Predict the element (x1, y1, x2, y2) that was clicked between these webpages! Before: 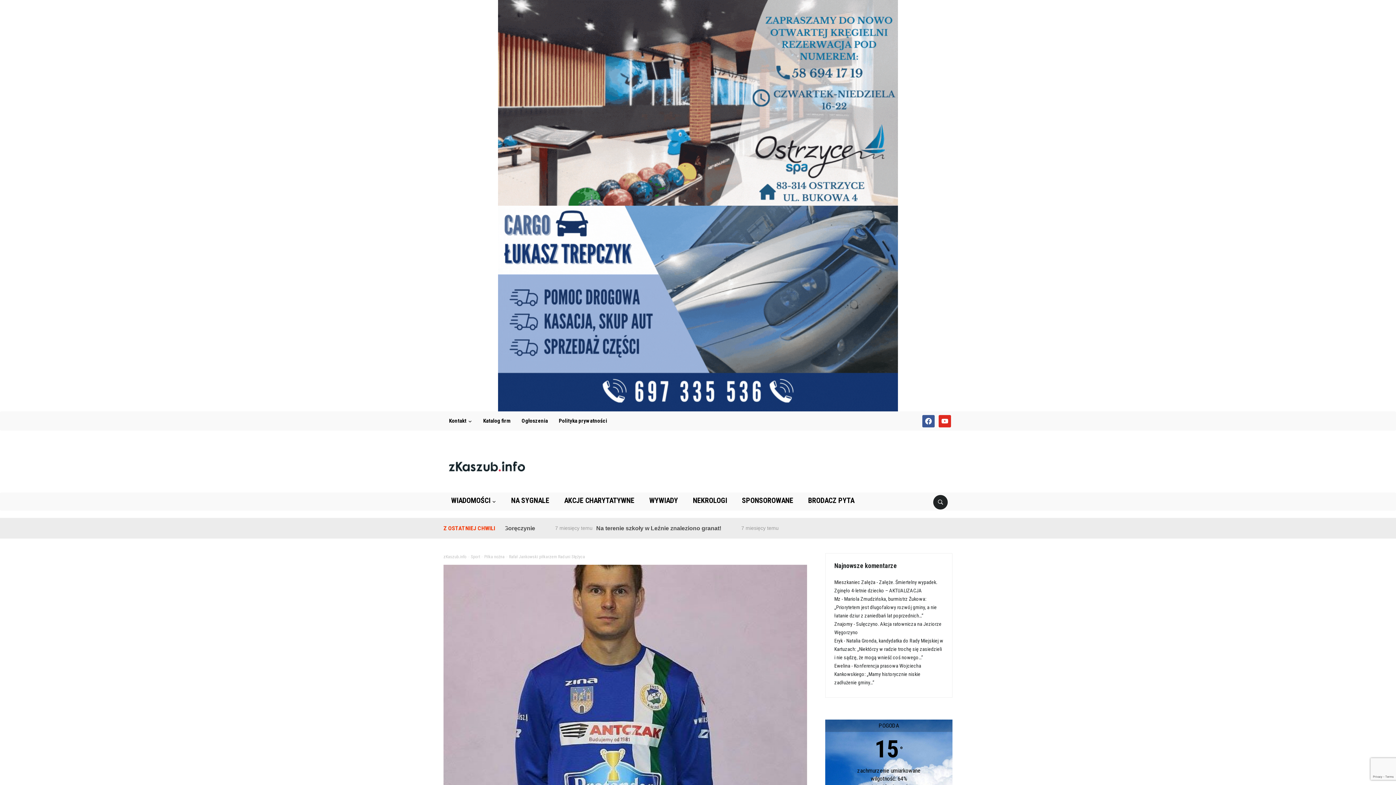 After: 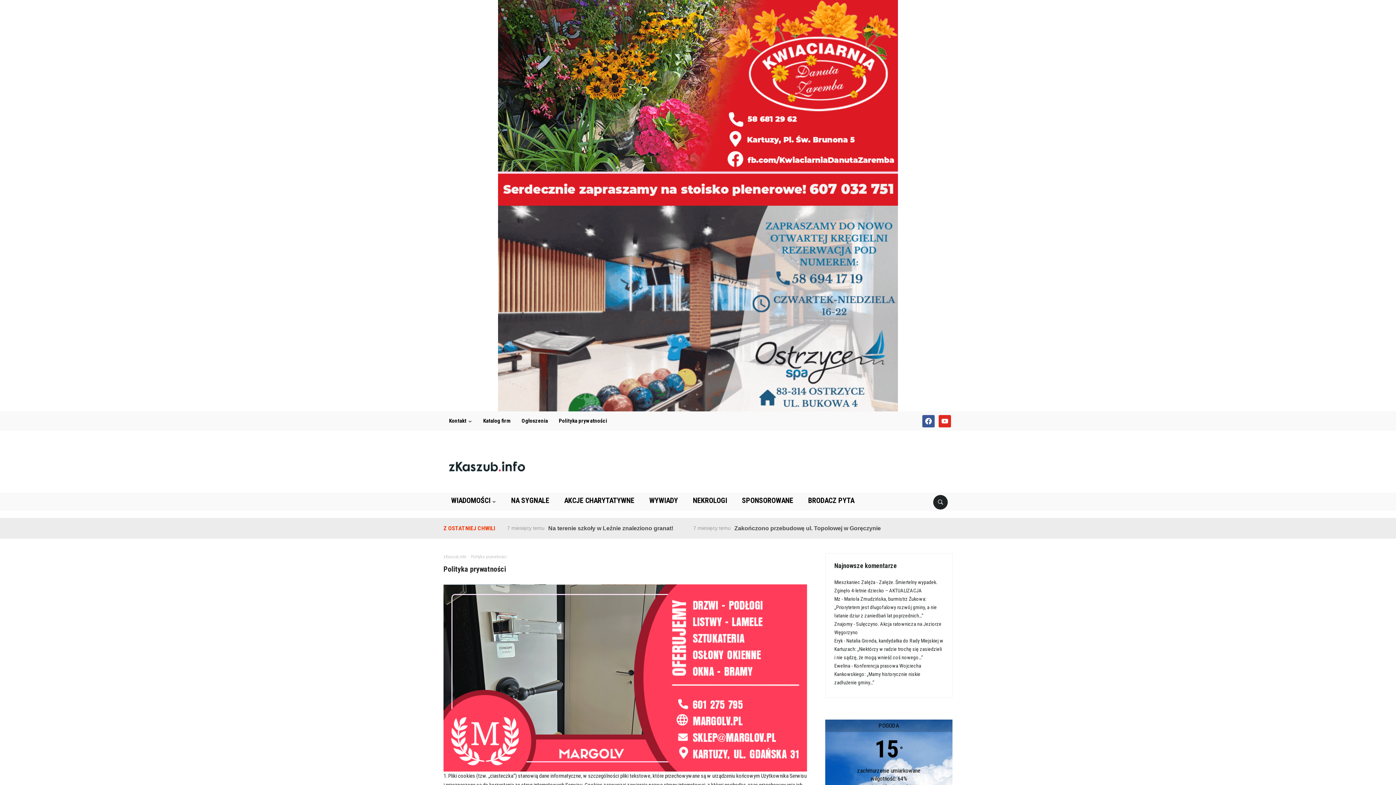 Action: bbox: (553, 412, 612, 430) label: Polityka prywatności